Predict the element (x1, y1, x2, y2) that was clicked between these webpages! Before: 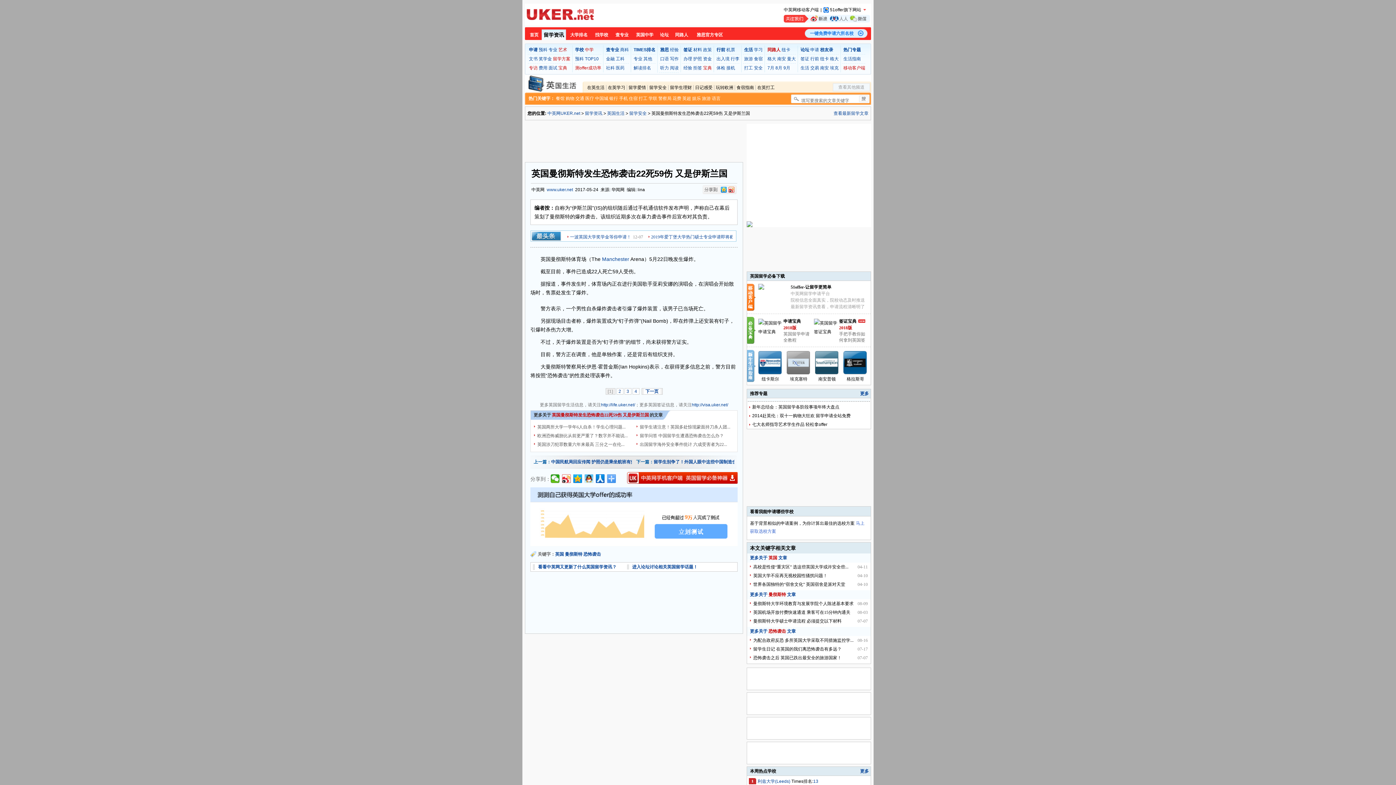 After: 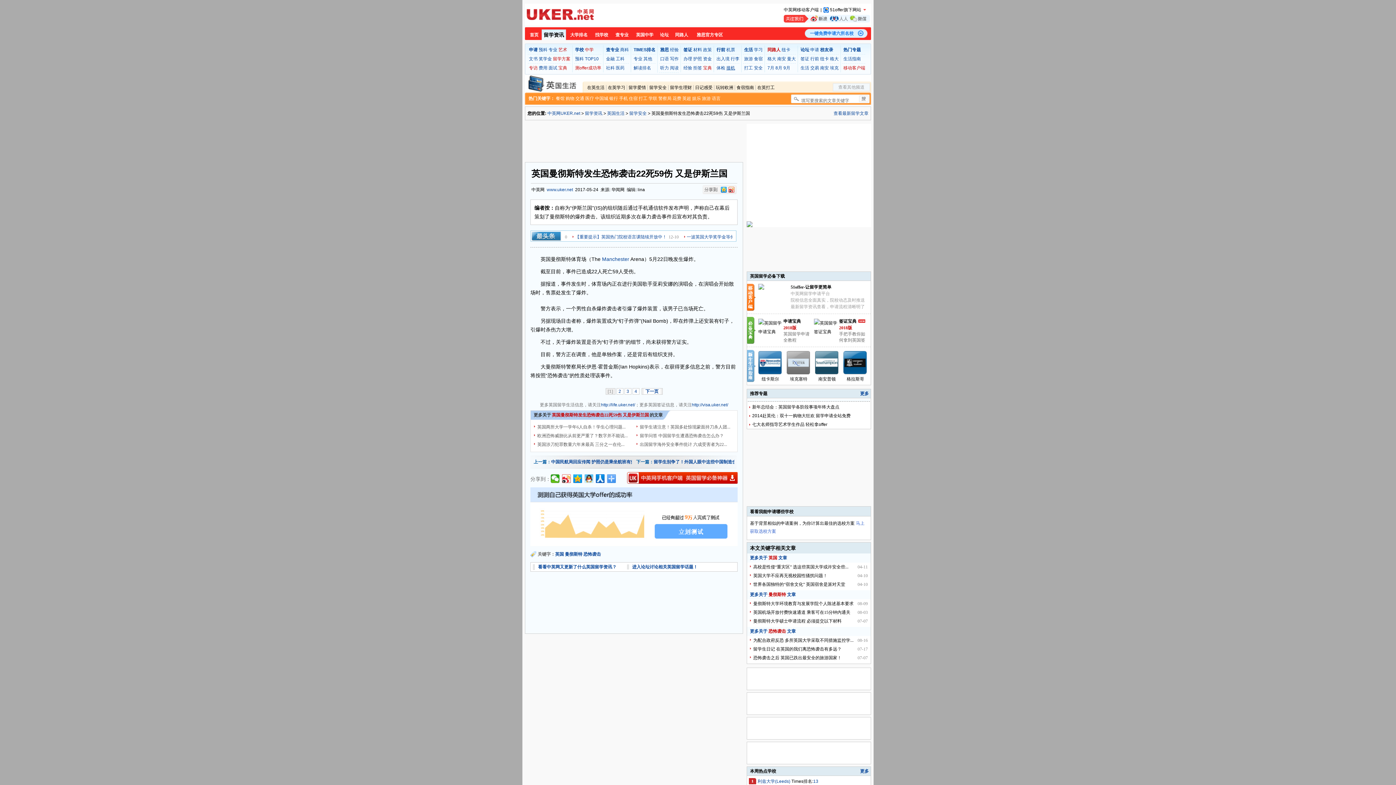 Action: label: 接机 bbox: (726, 65, 735, 70)